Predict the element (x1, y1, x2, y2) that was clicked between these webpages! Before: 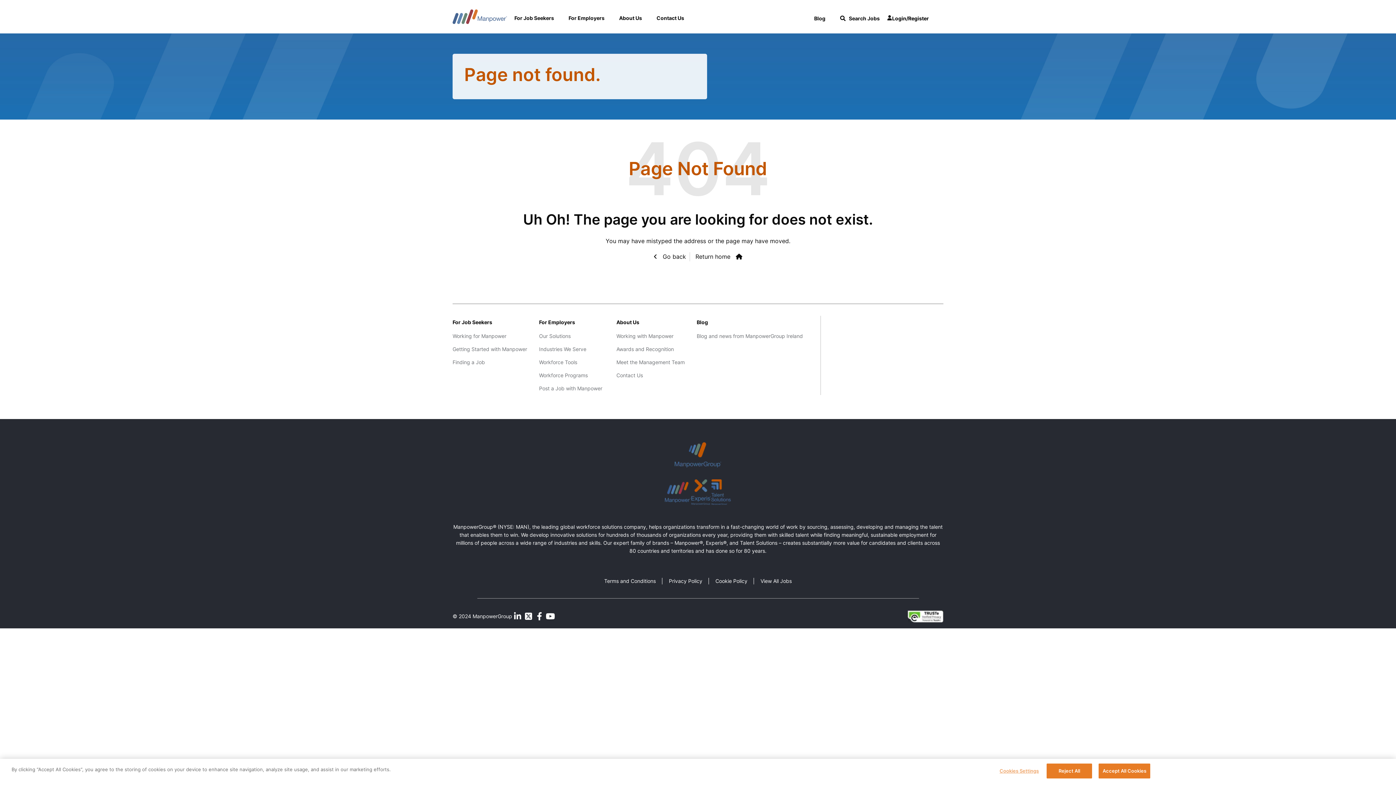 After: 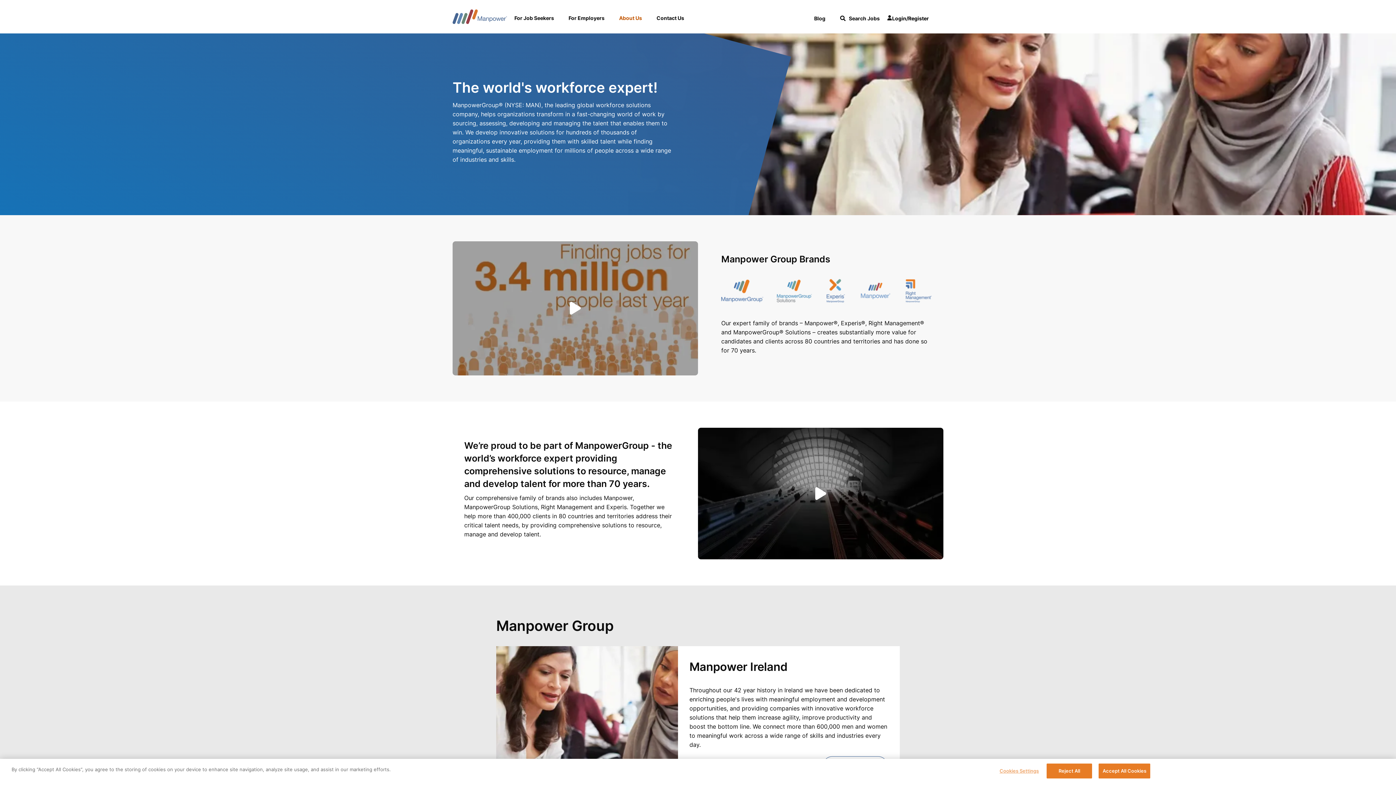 Action: label: About Us bbox: (616, 315, 684, 328)